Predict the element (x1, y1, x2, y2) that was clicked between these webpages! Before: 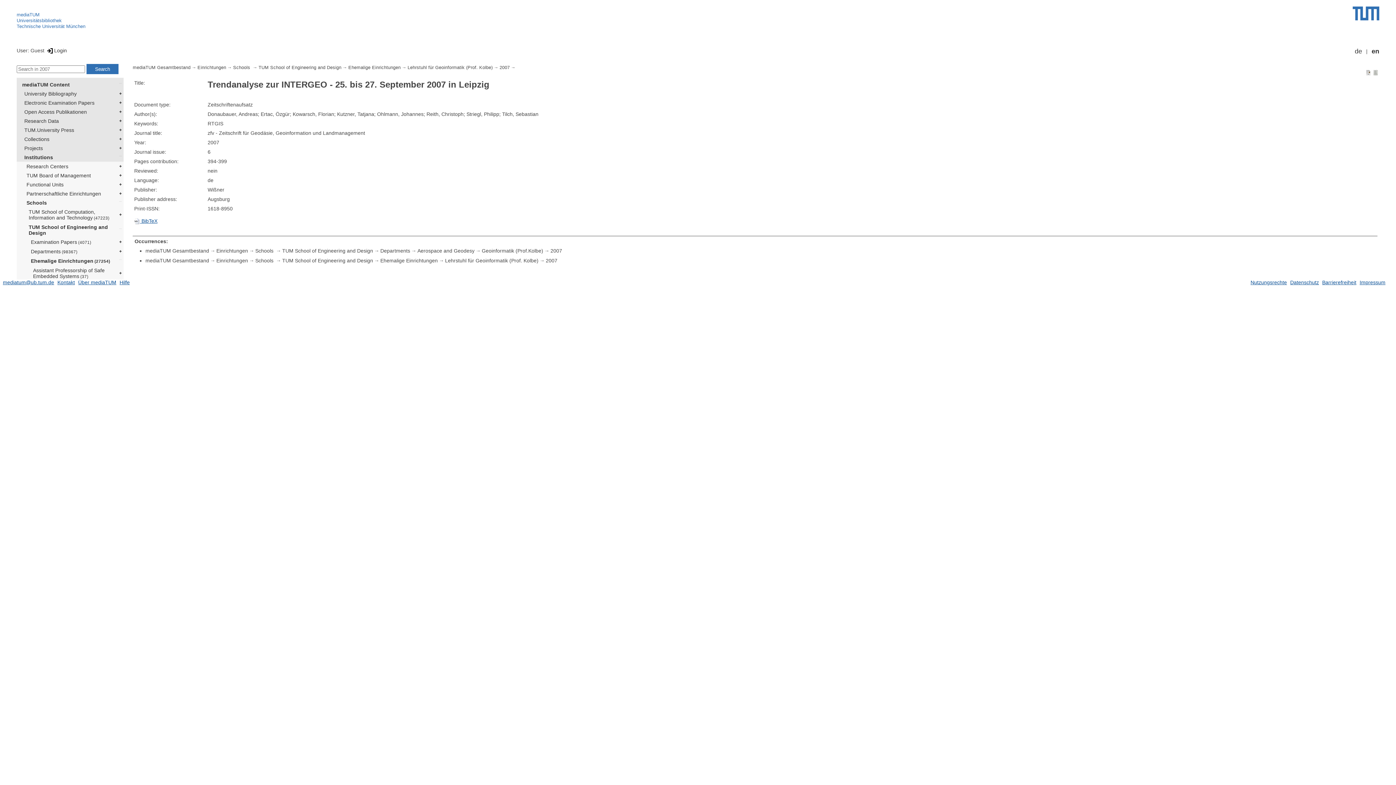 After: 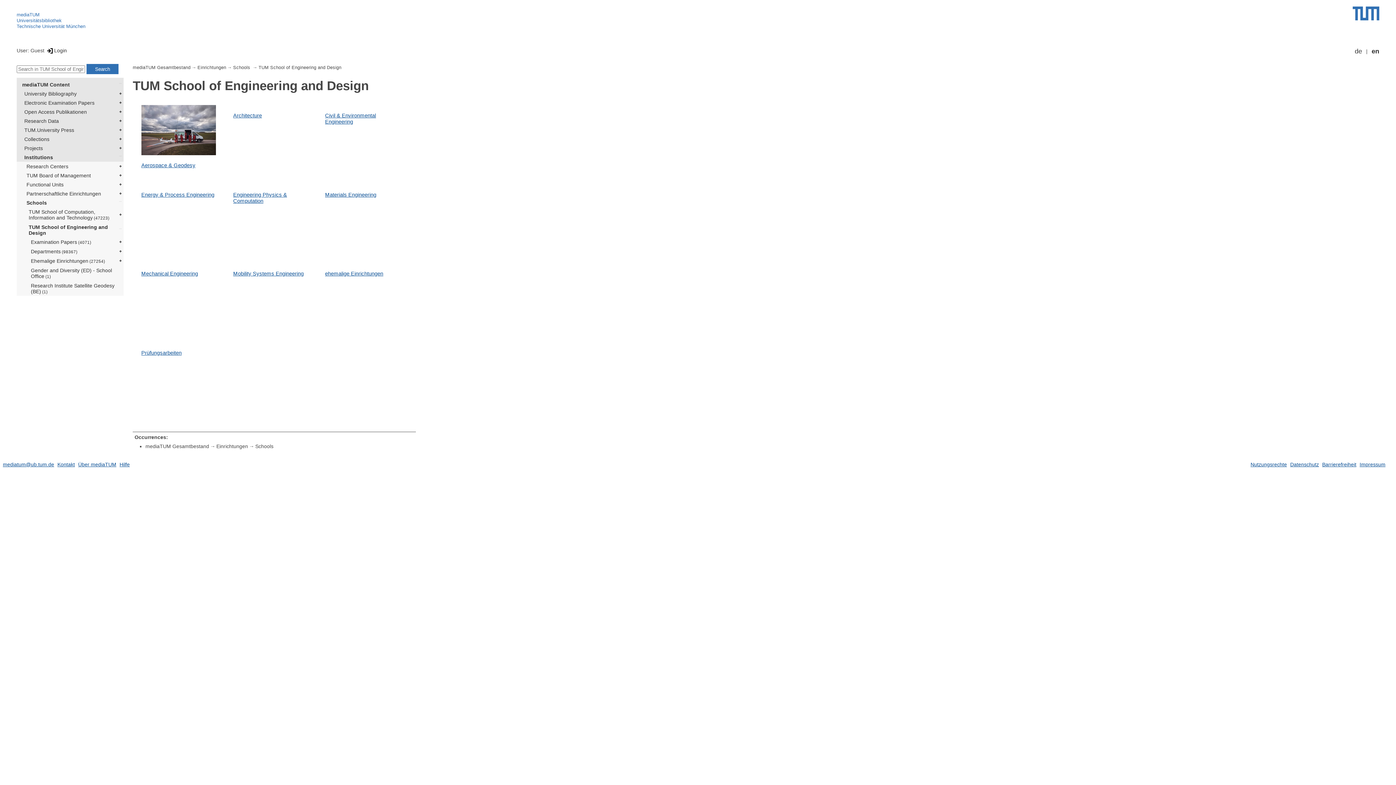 Action: label: TUM School of Engineering and Design bbox: (24, 222, 123, 237)